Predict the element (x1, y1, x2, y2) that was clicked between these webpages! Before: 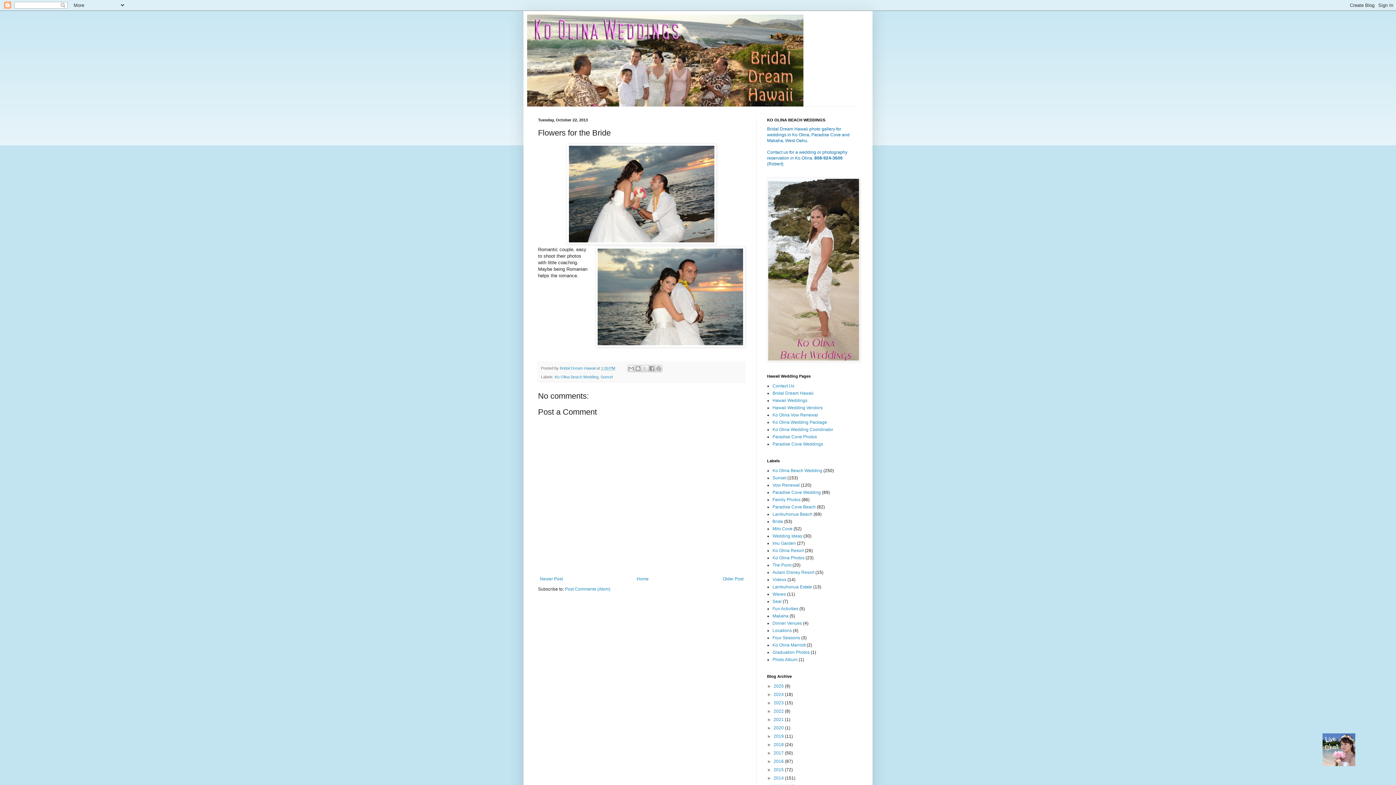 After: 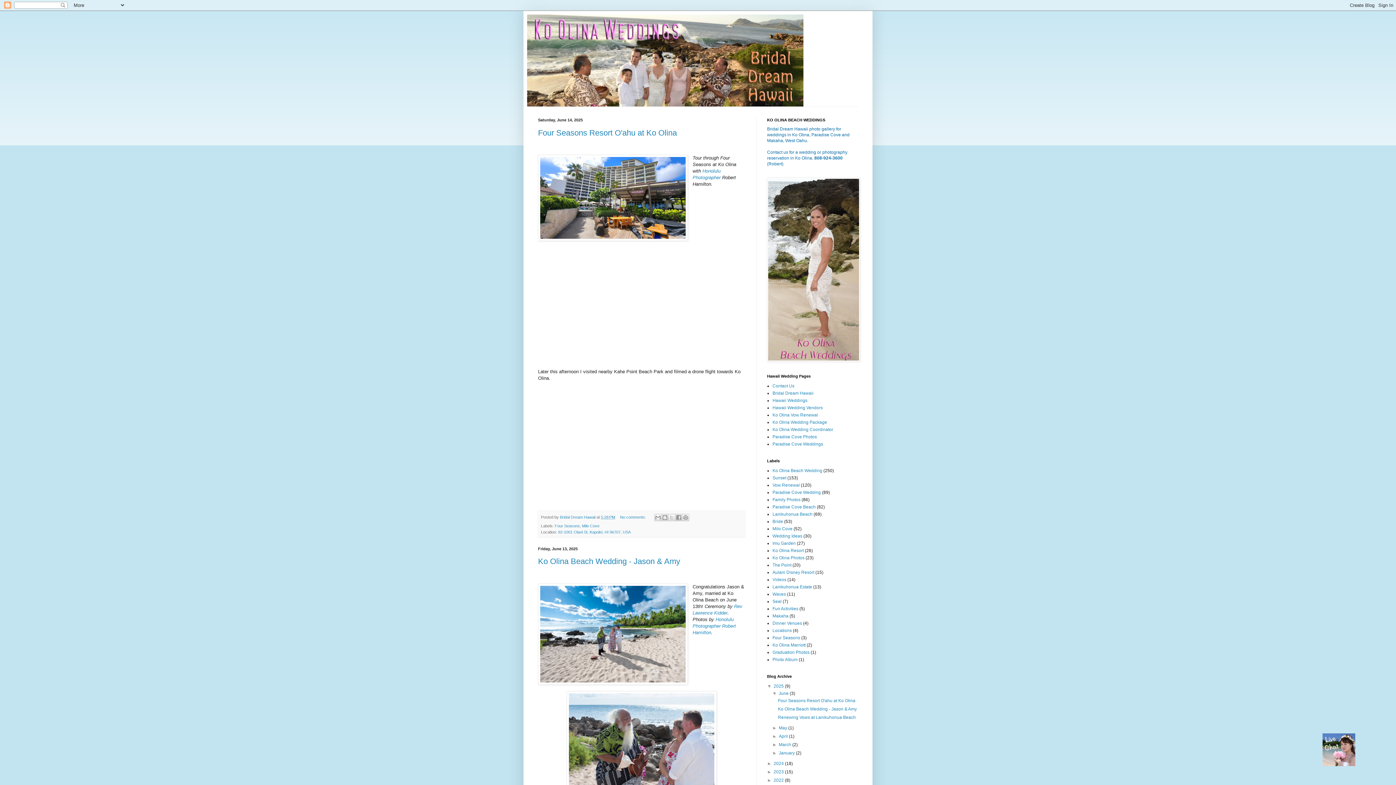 Action: bbox: (527, 14, 869, 106)